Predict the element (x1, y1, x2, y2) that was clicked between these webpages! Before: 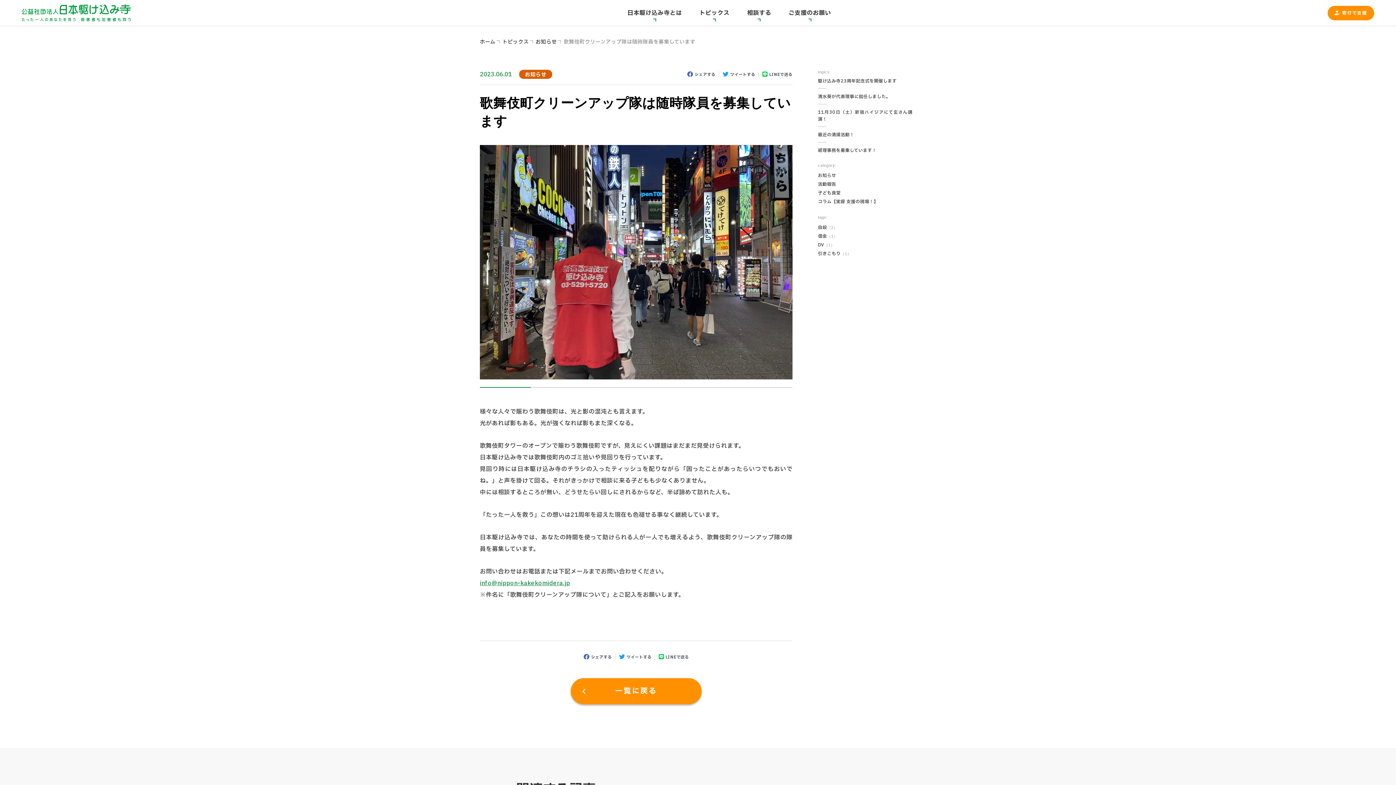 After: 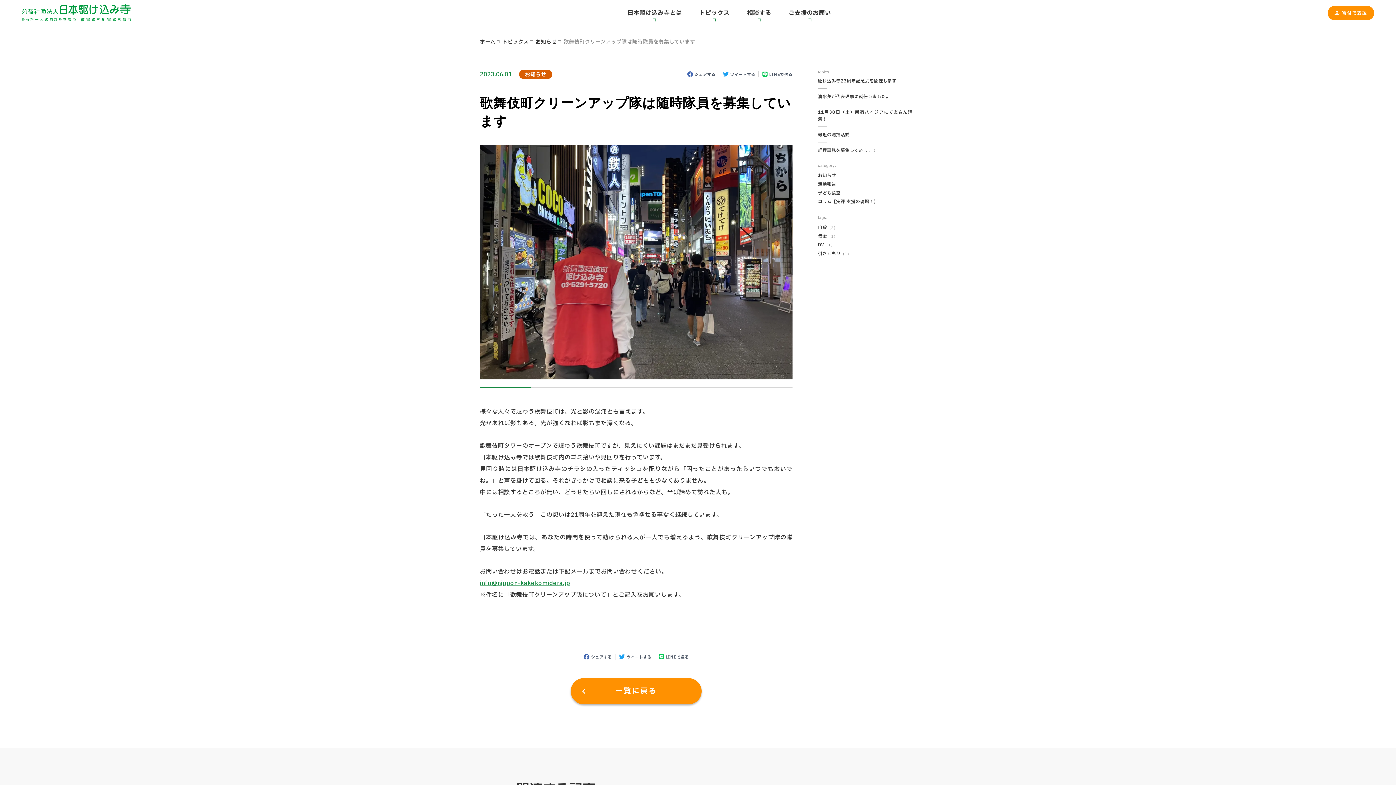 Action: bbox: (583, 654, 615, 660) label: シェアする